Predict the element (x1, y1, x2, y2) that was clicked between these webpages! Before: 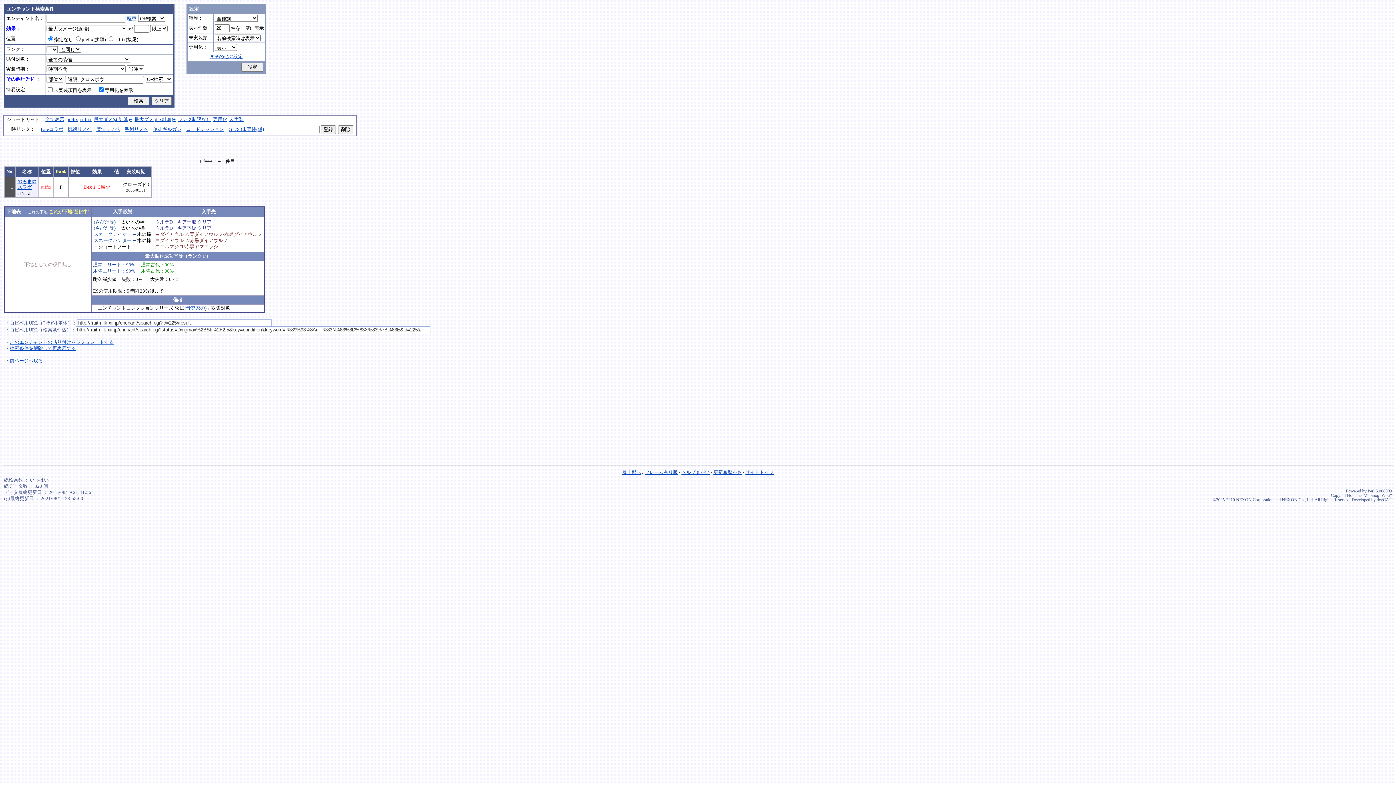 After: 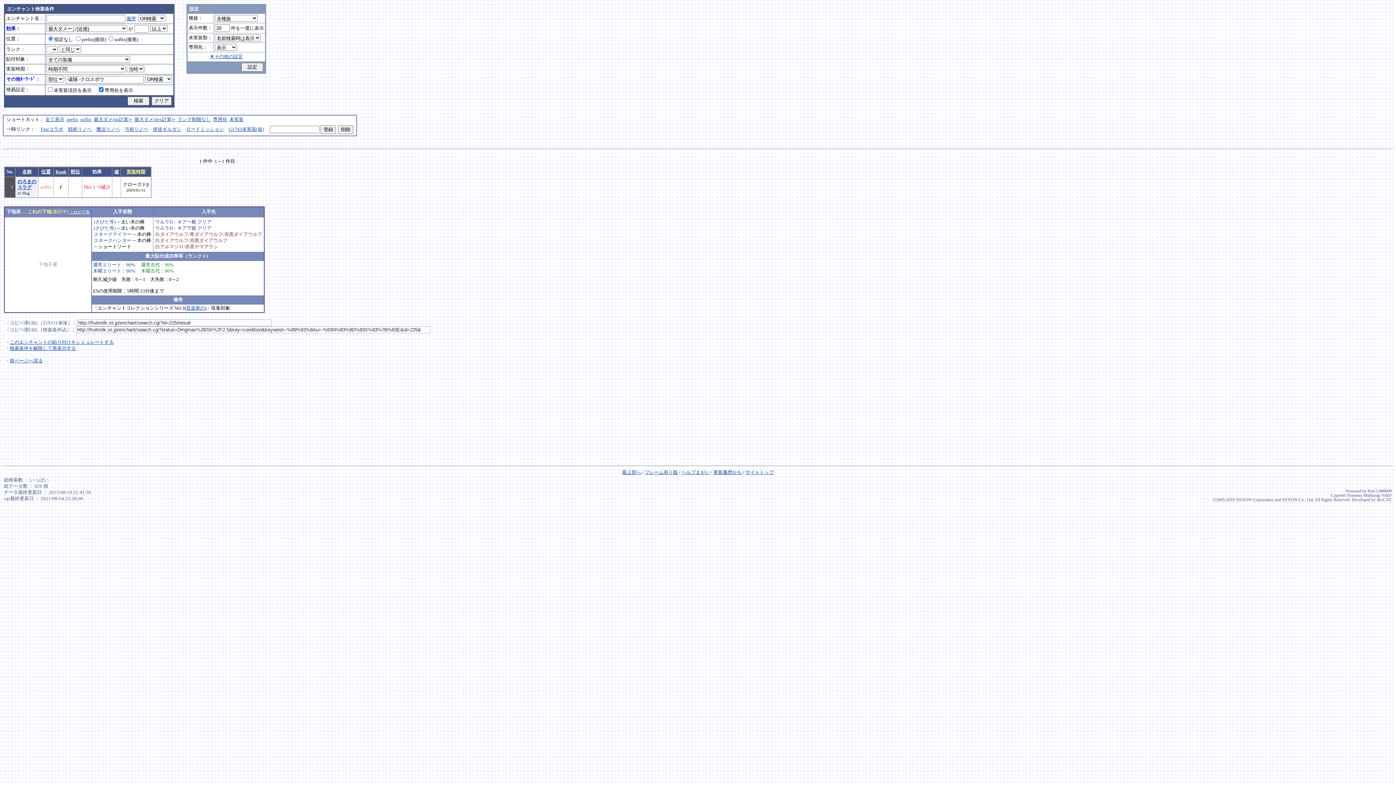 Action: bbox: (126, 169, 145, 174) label: 実装時期